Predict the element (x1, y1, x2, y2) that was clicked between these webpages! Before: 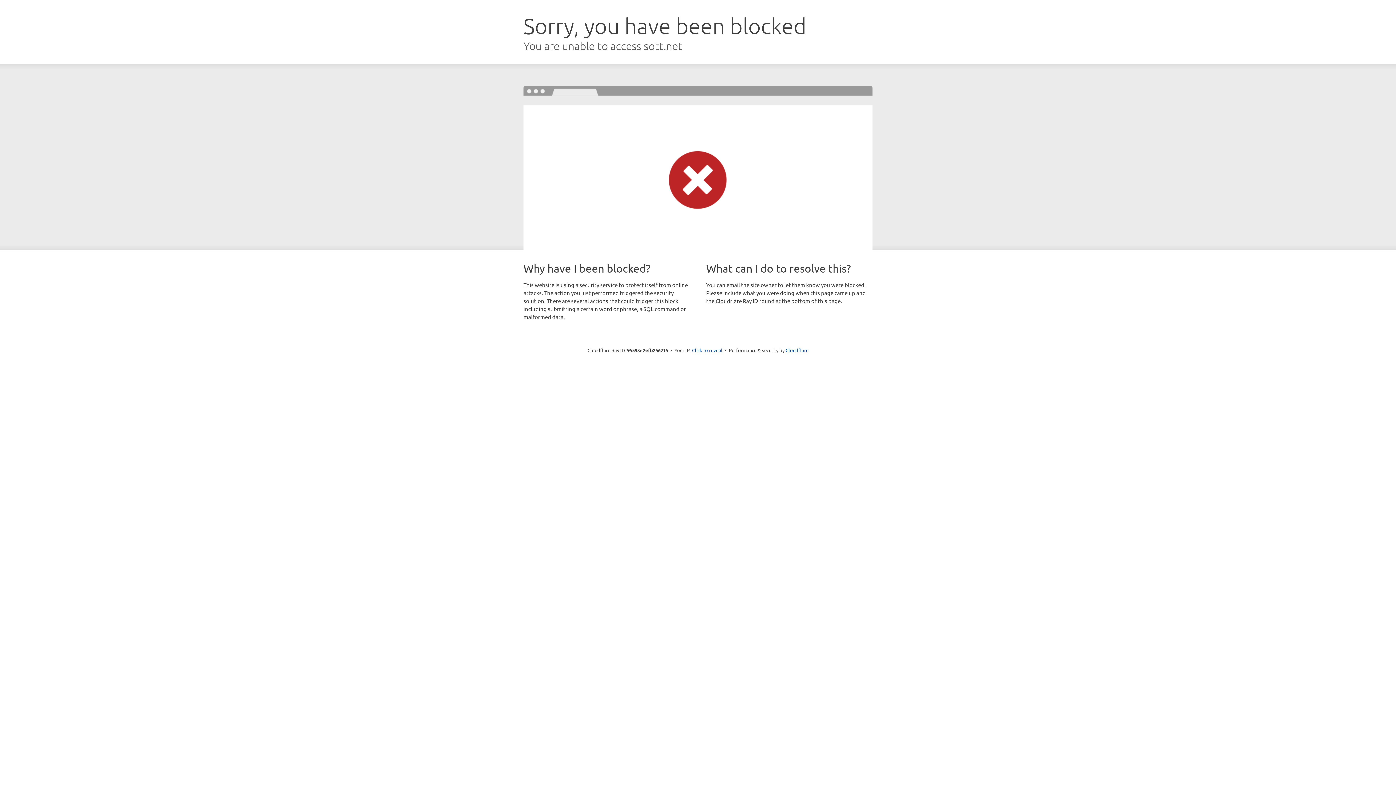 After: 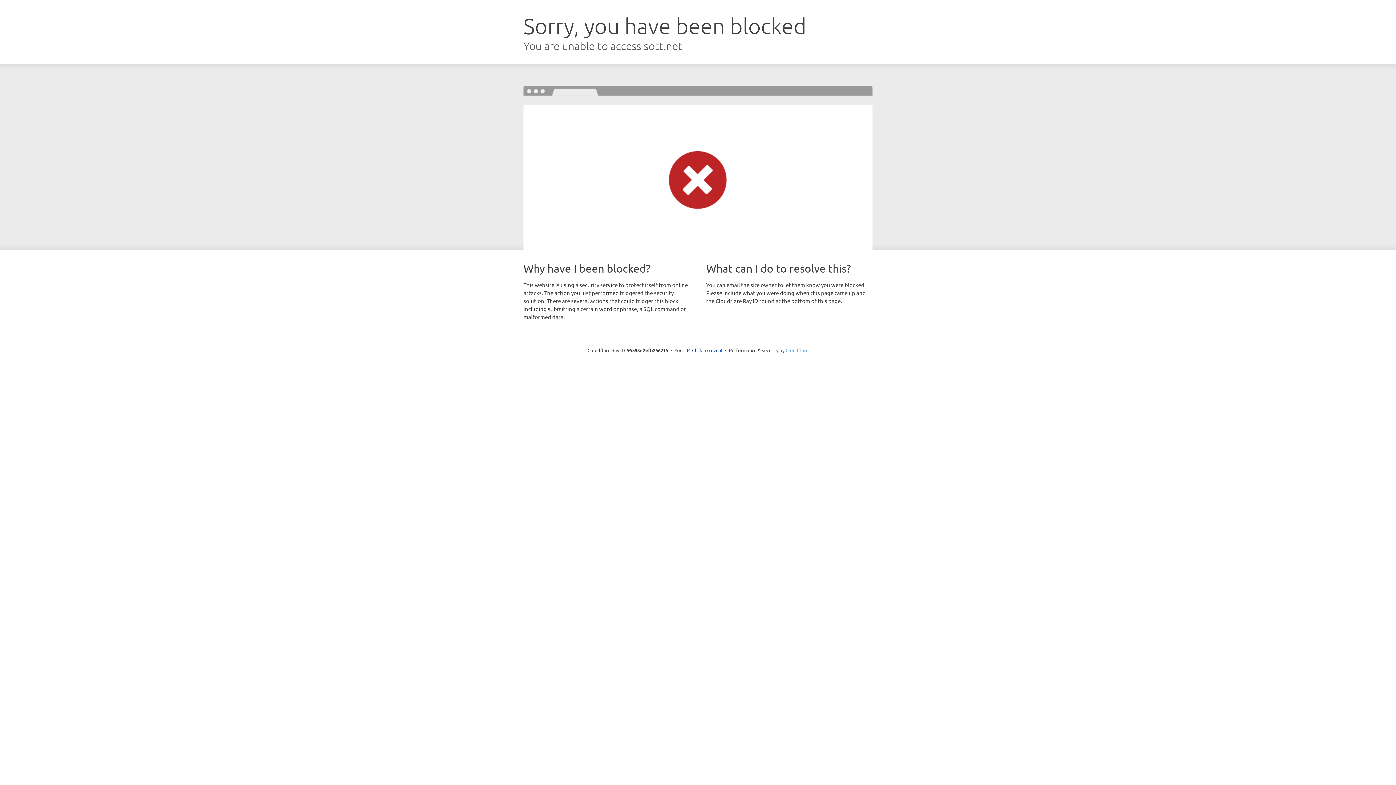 Action: bbox: (785, 347, 808, 353) label: Cloudflare